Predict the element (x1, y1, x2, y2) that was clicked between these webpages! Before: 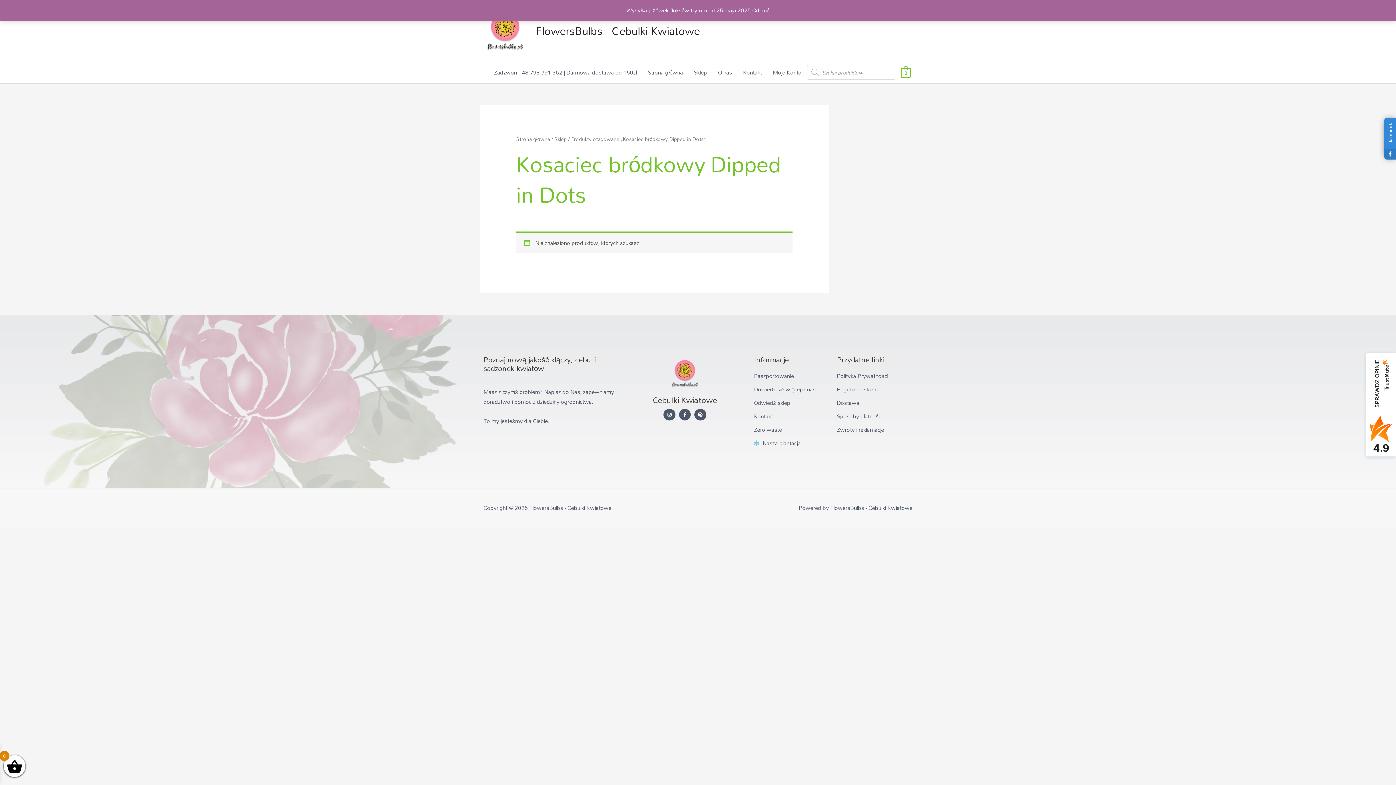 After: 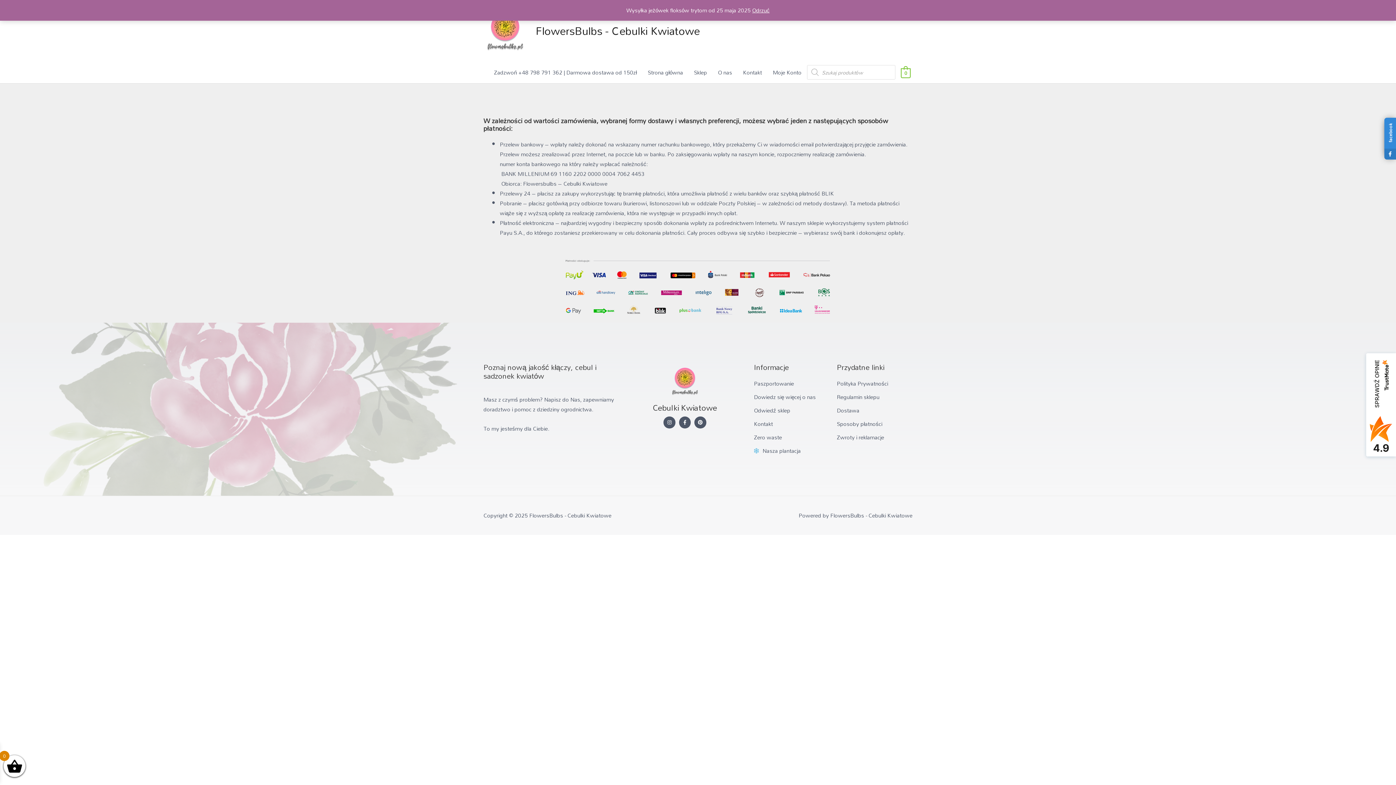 Action: bbox: (837, 411, 912, 421) label: Sposoby płatności